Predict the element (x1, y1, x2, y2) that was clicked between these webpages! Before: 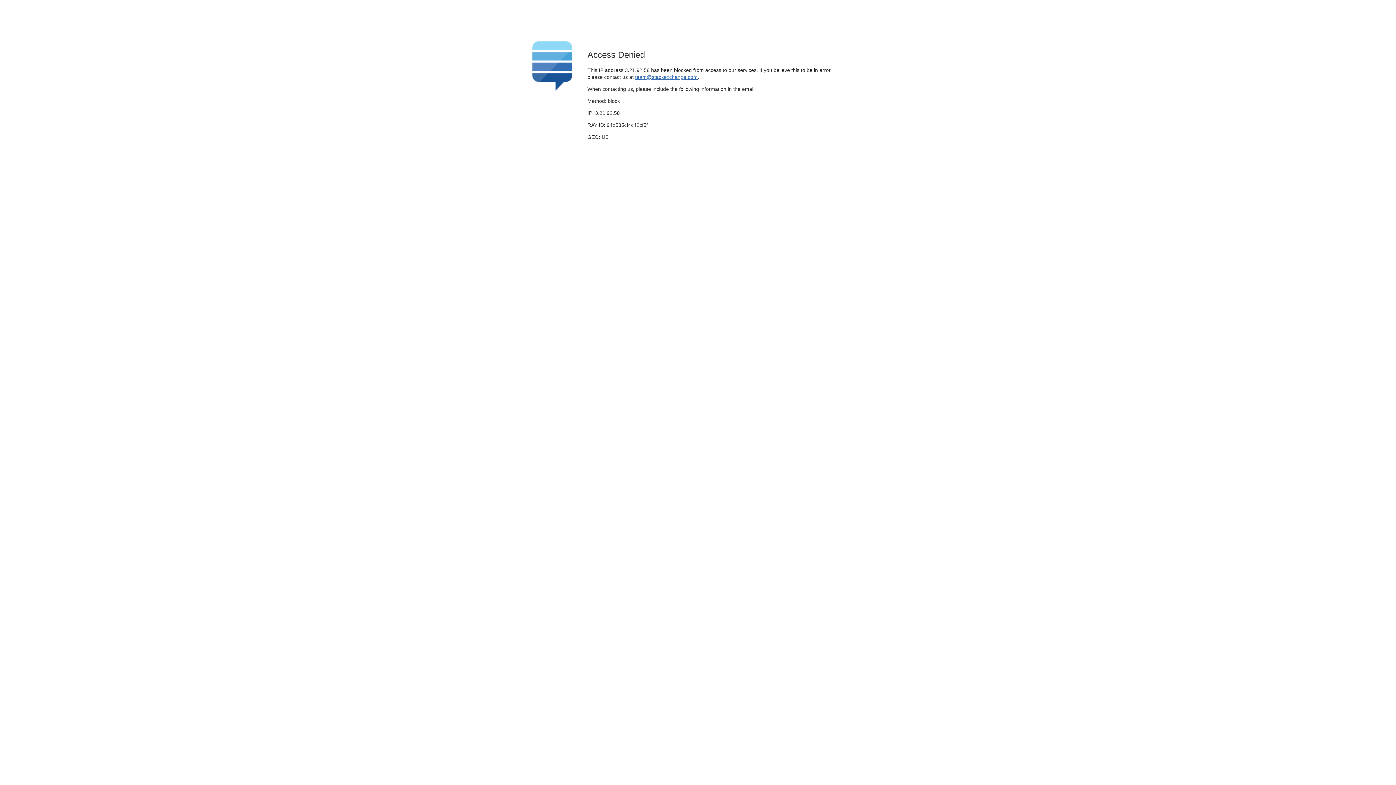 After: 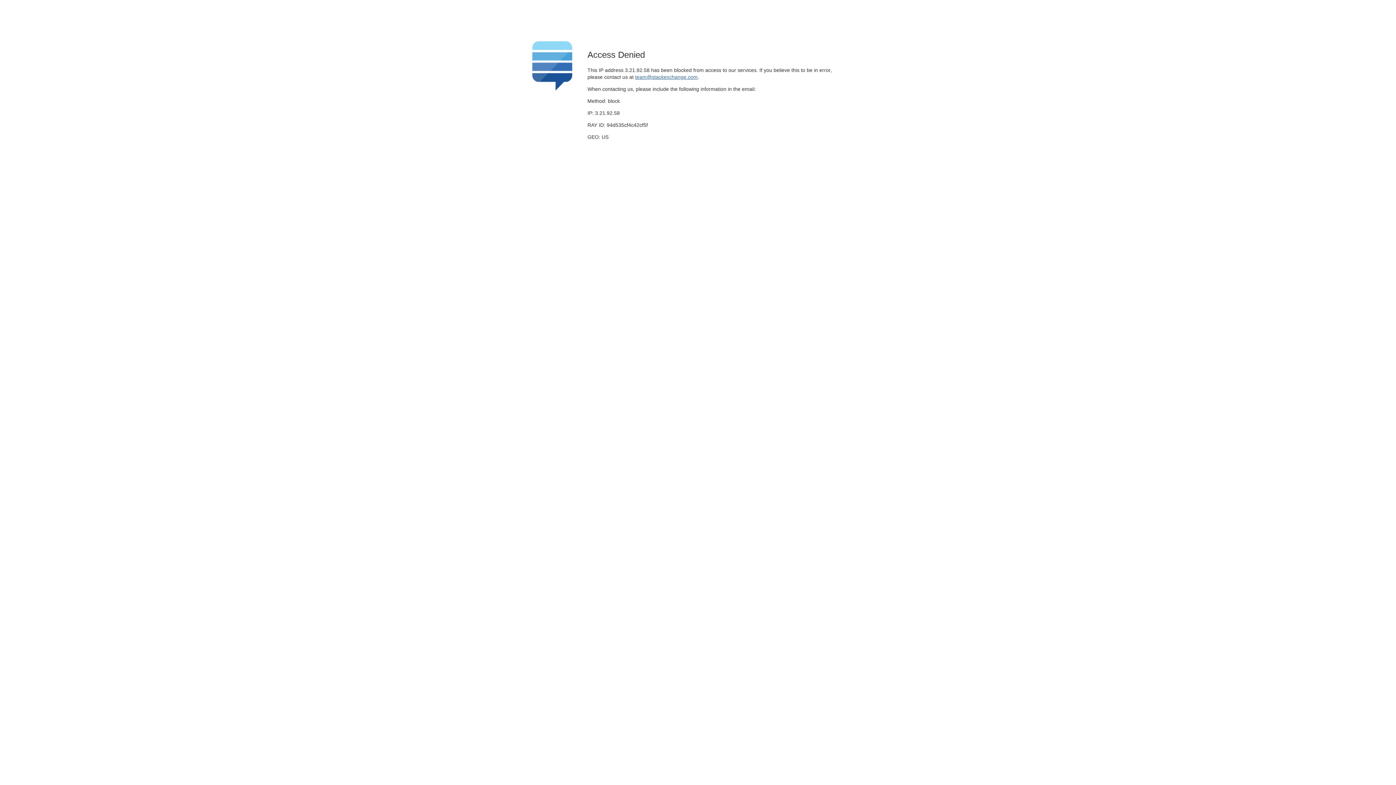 Action: label: team@stackexchange.com bbox: (635, 74, 697, 79)